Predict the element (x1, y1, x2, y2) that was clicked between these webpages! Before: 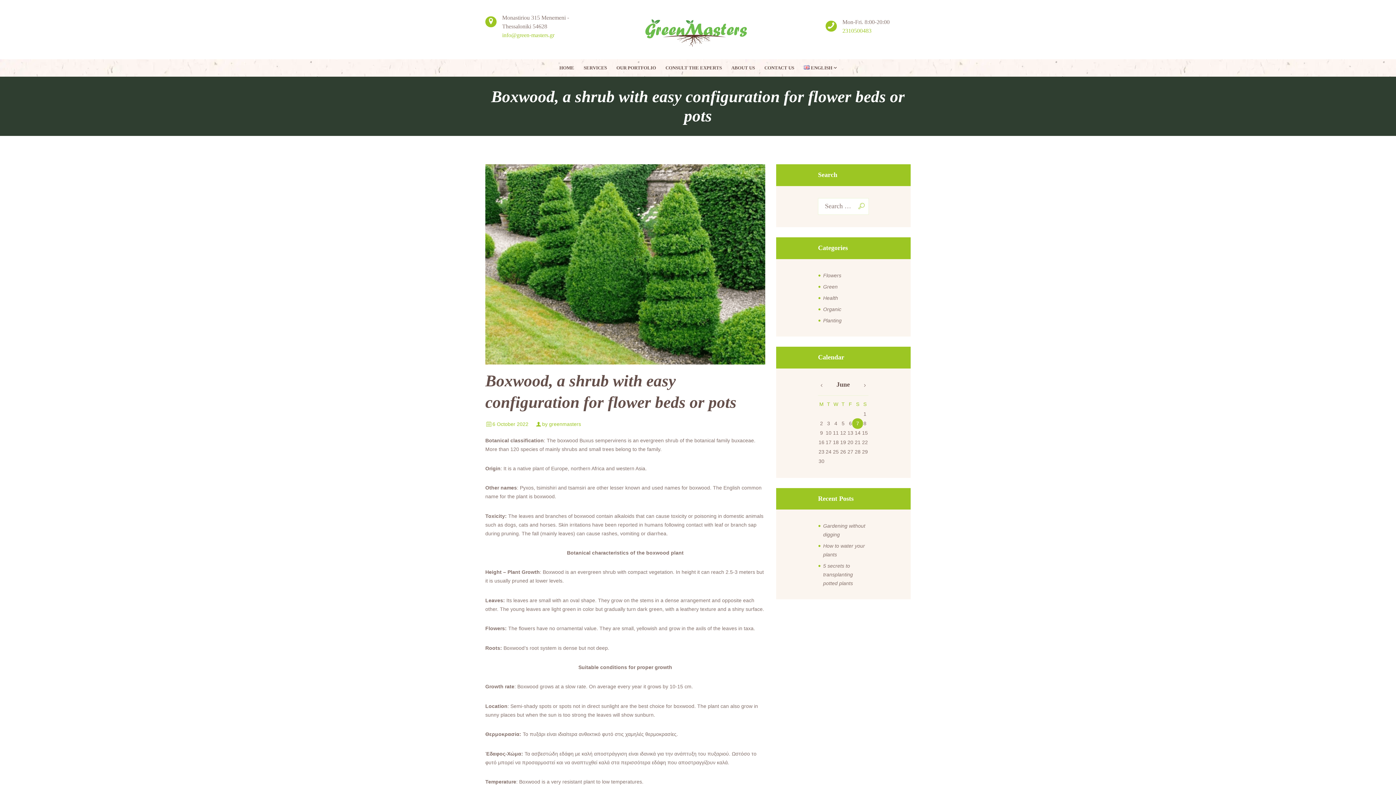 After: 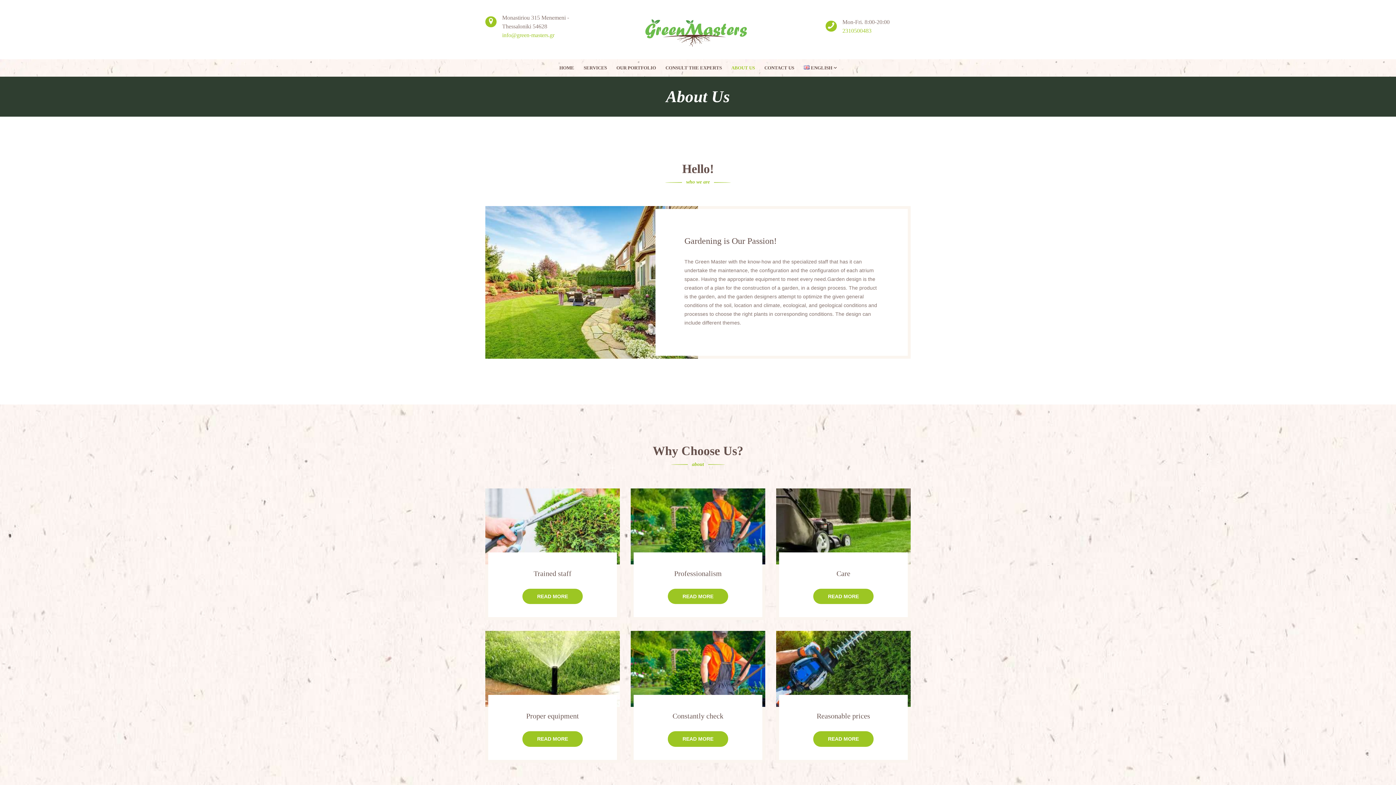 Action: bbox: (726, 59, 759, 76) label: ABOUT US